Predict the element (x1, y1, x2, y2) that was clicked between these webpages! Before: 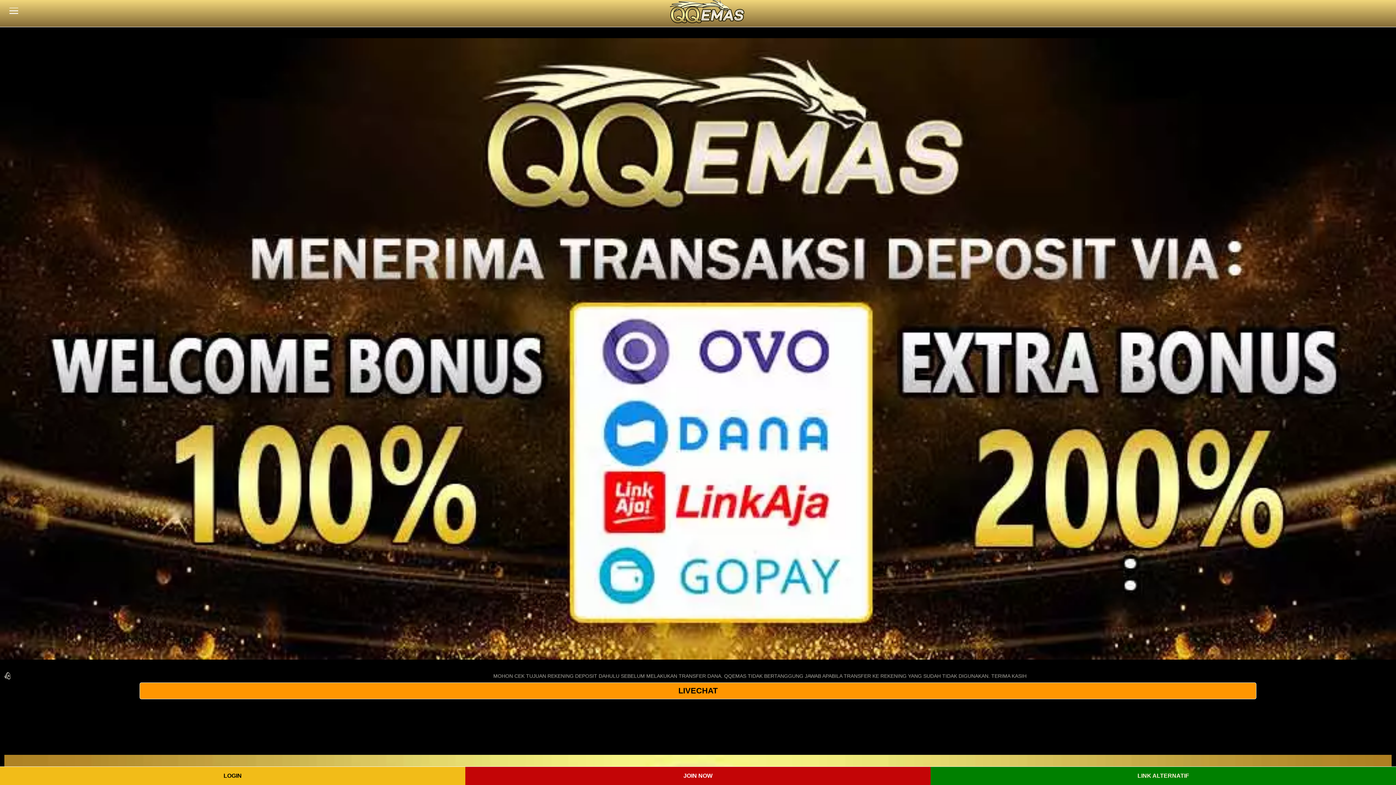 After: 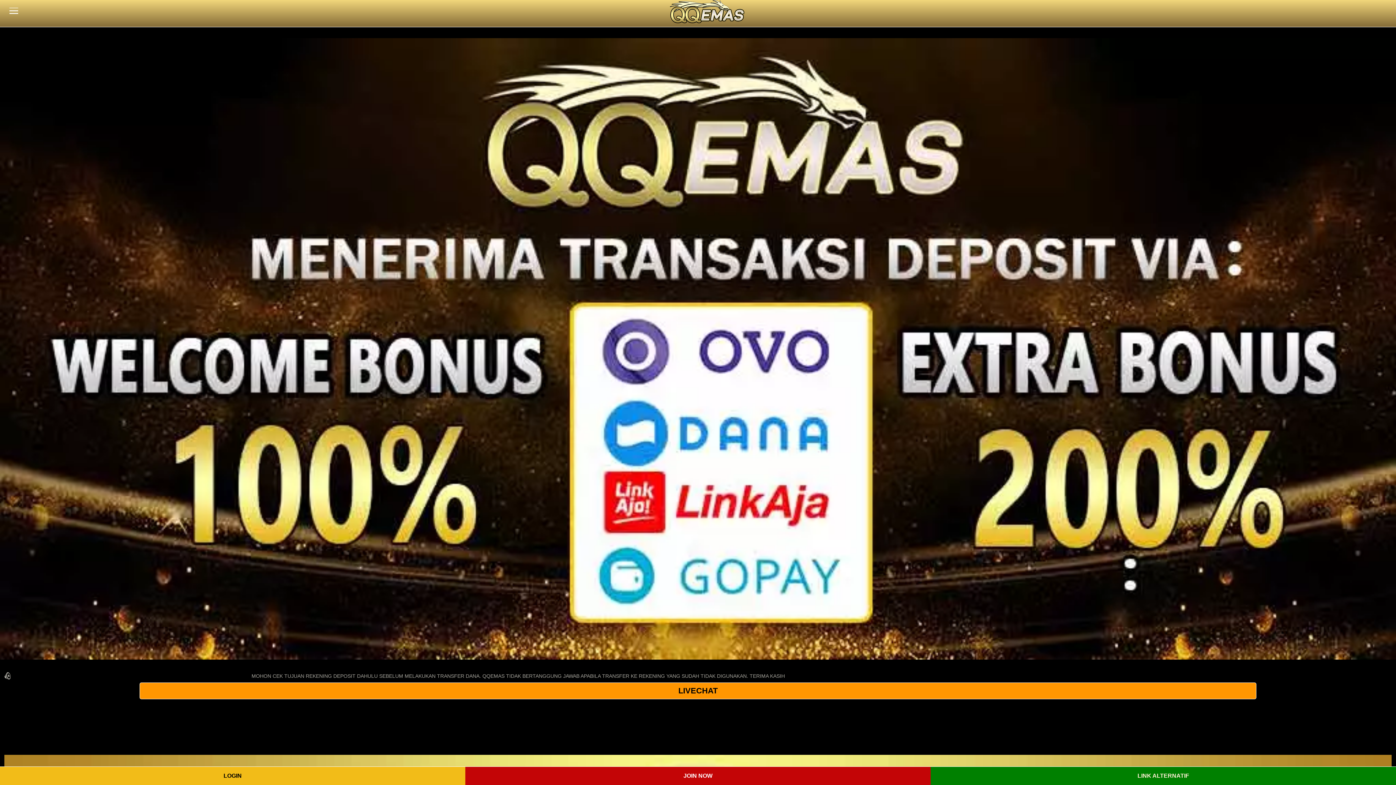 Action: bbox: (666, 0, 746, 25)